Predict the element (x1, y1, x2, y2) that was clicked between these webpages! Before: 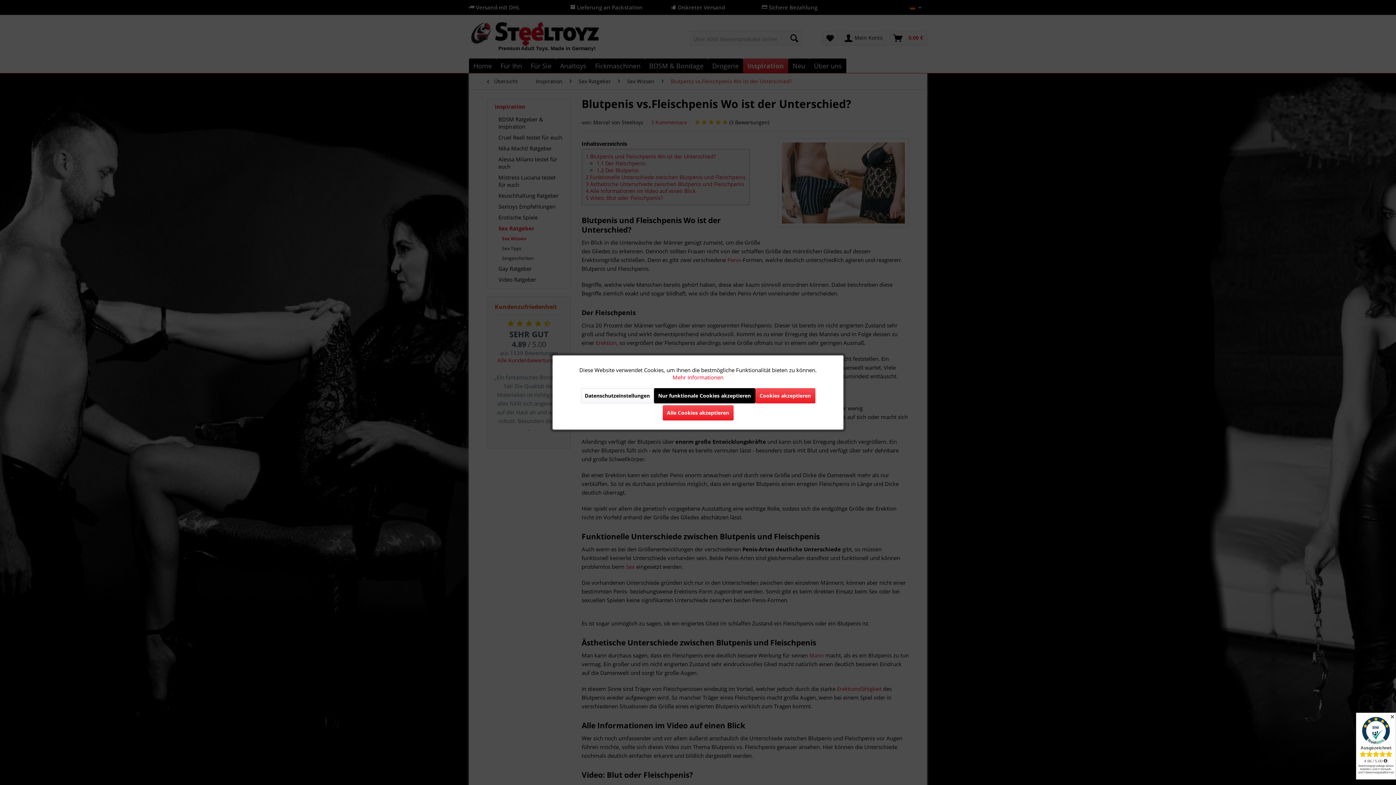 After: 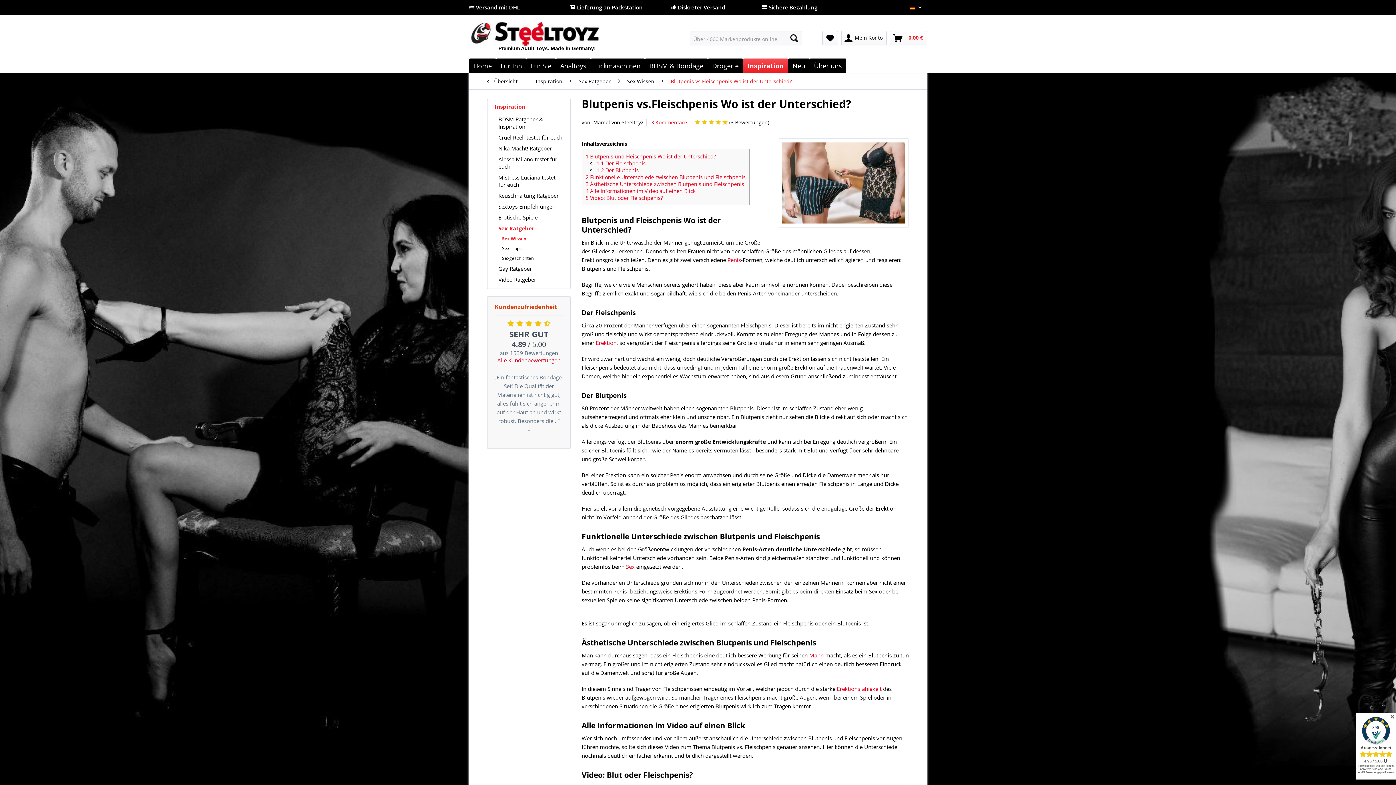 Action: label: Nur funktionale Cookies akzeptieren bbox: (654, 388, 755, 403)